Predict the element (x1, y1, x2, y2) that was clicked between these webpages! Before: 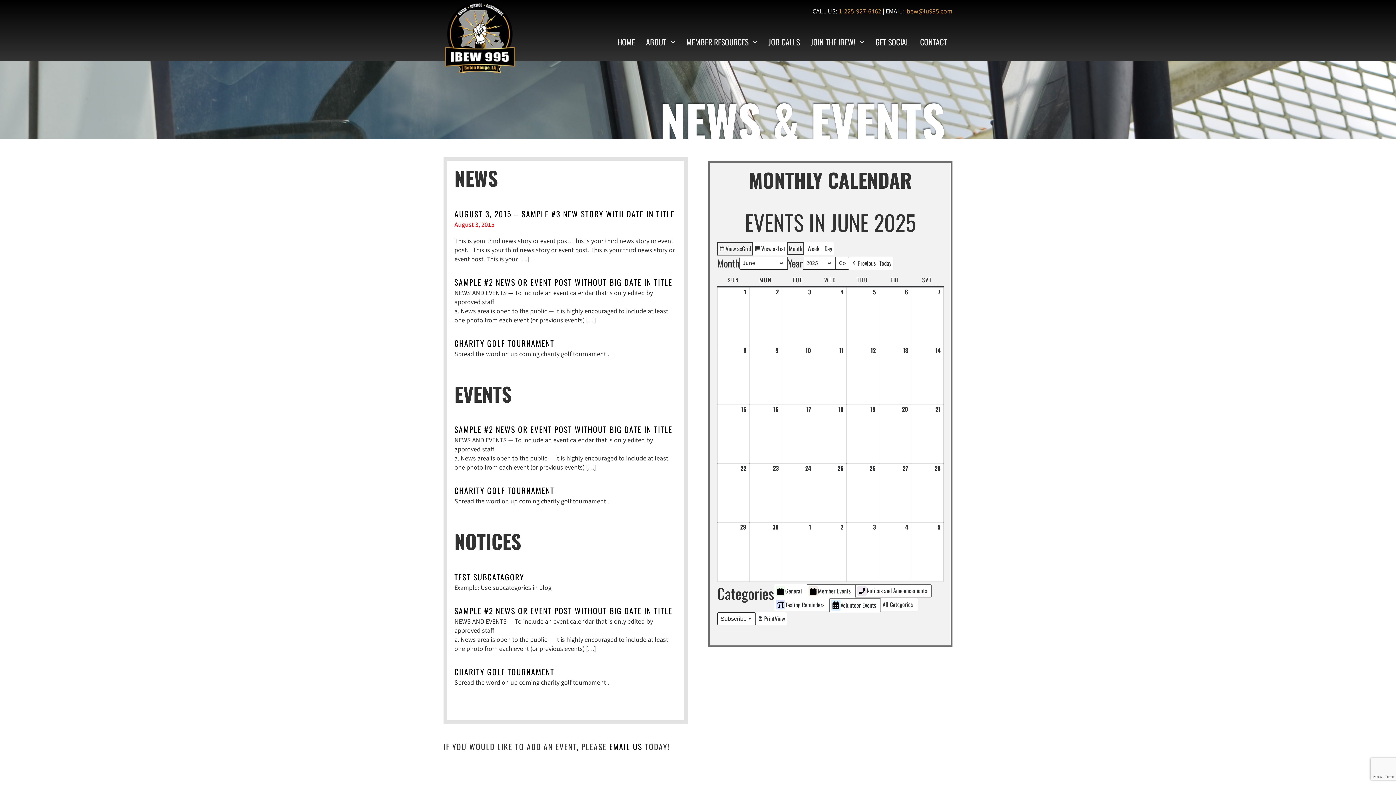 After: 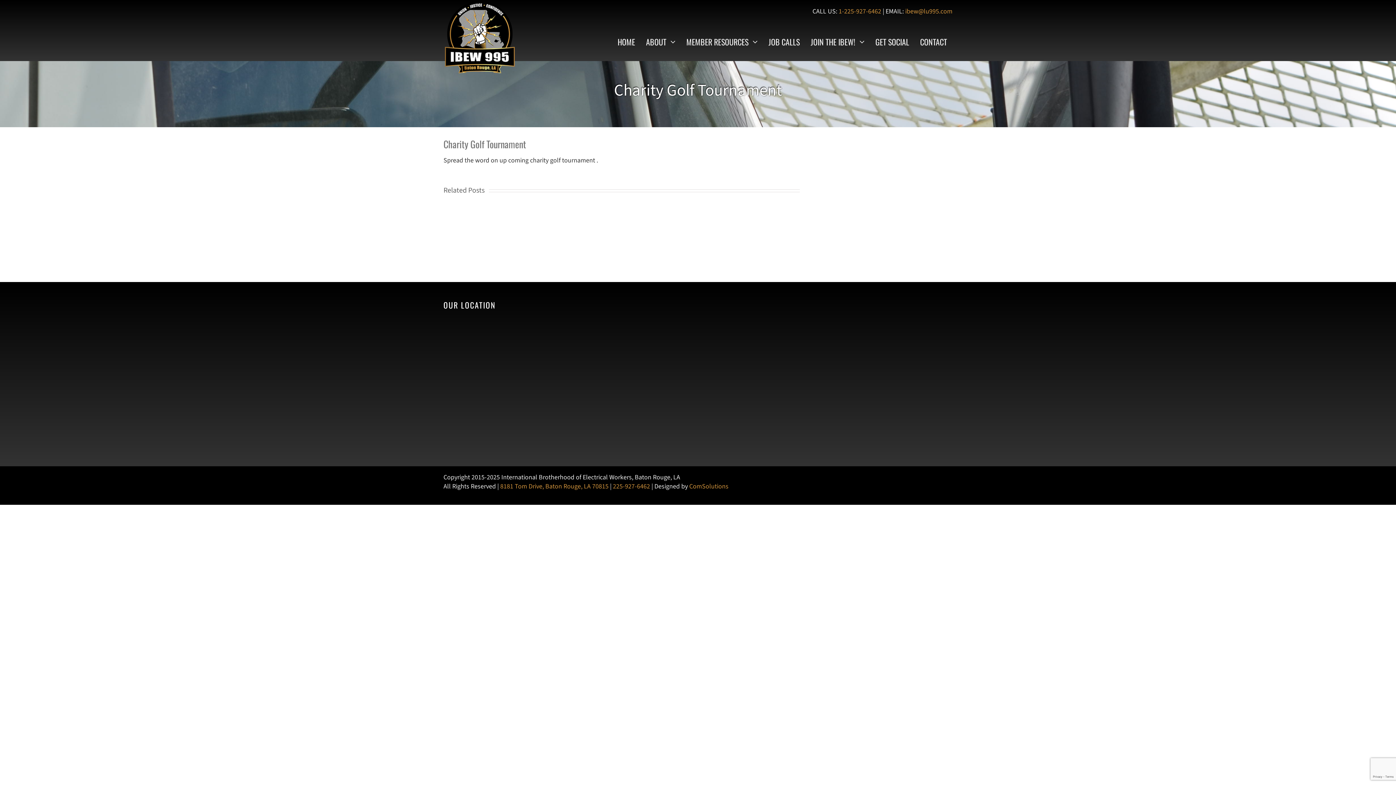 Action: bbox: (454, 484, 554, 496) label: CHARITY GOLF TOURNAMENT